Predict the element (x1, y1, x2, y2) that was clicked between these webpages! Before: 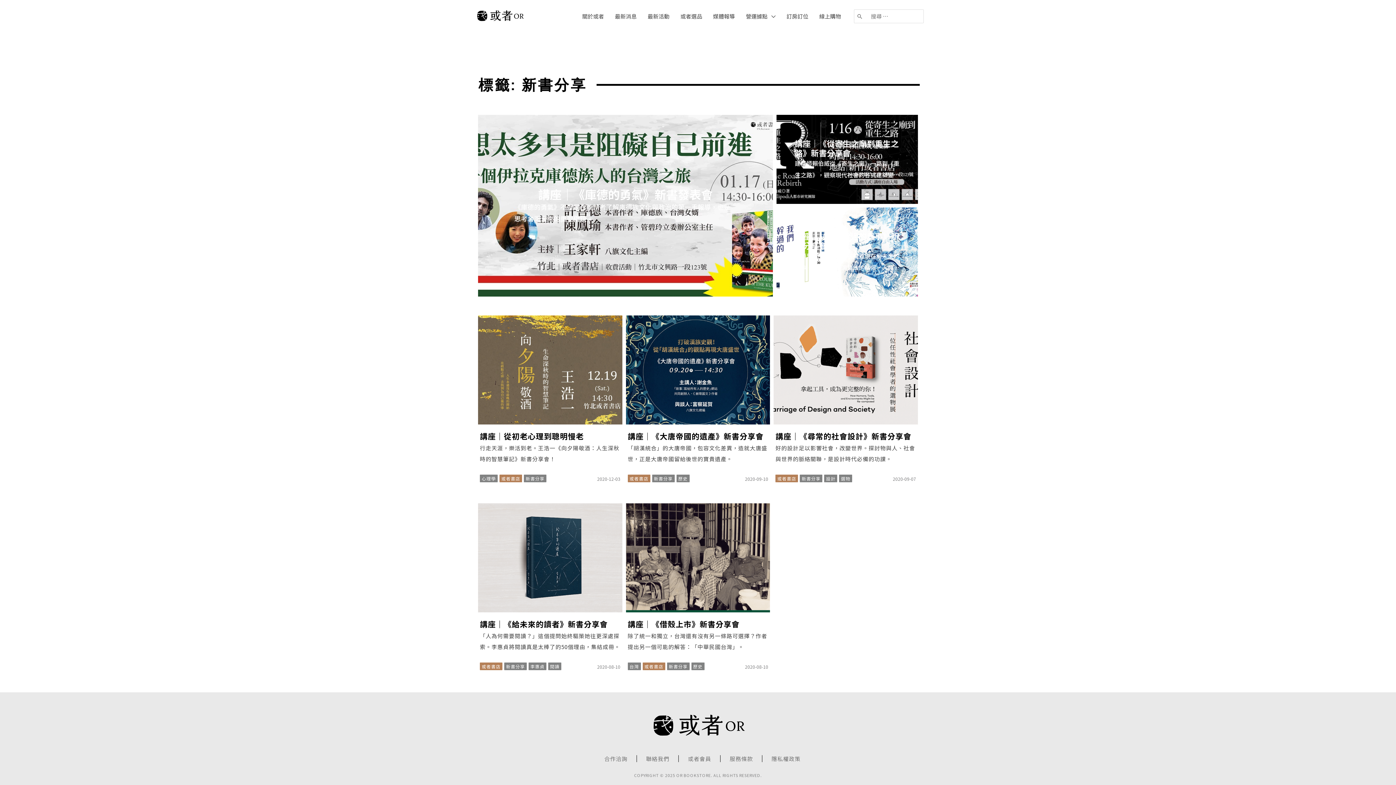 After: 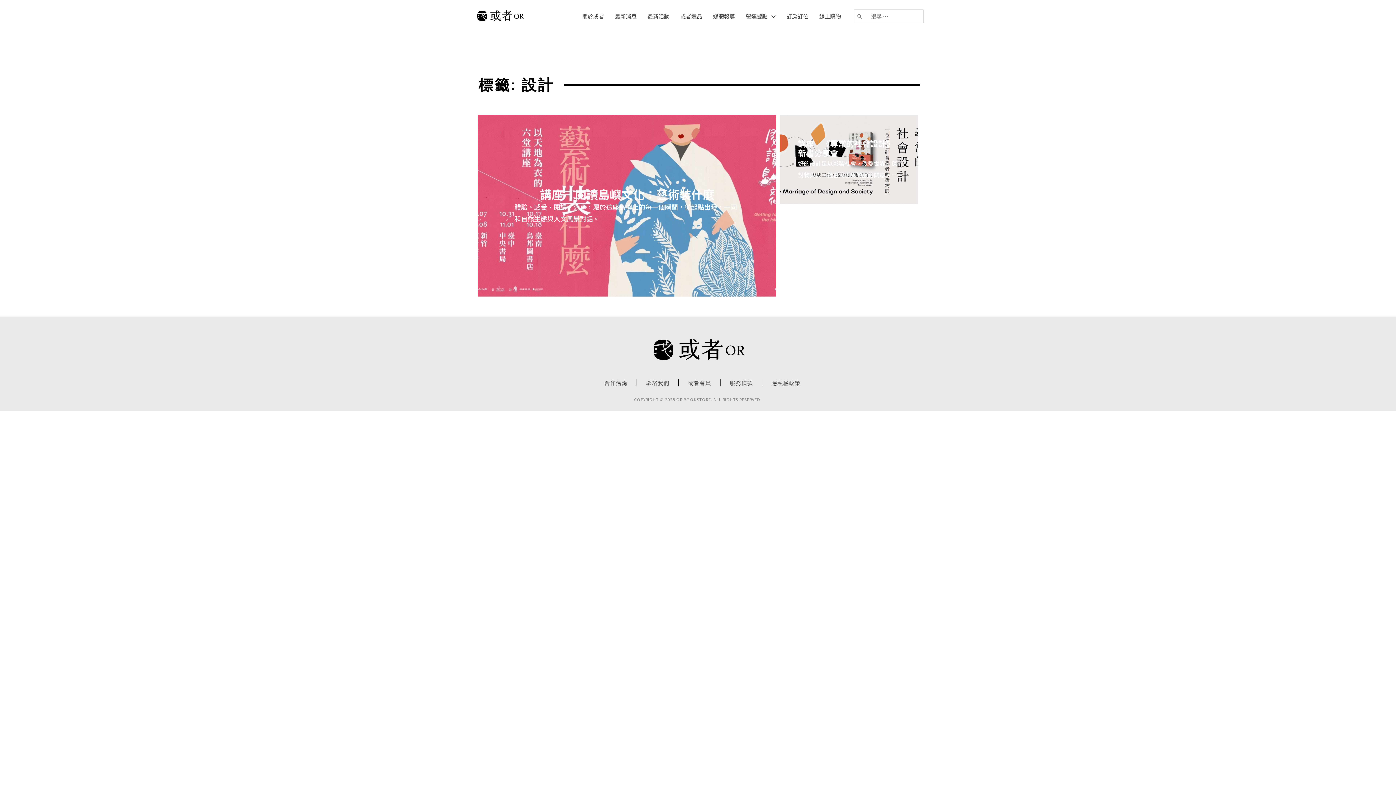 Action: bbox: (824, 474, 837, 482) label: 設計